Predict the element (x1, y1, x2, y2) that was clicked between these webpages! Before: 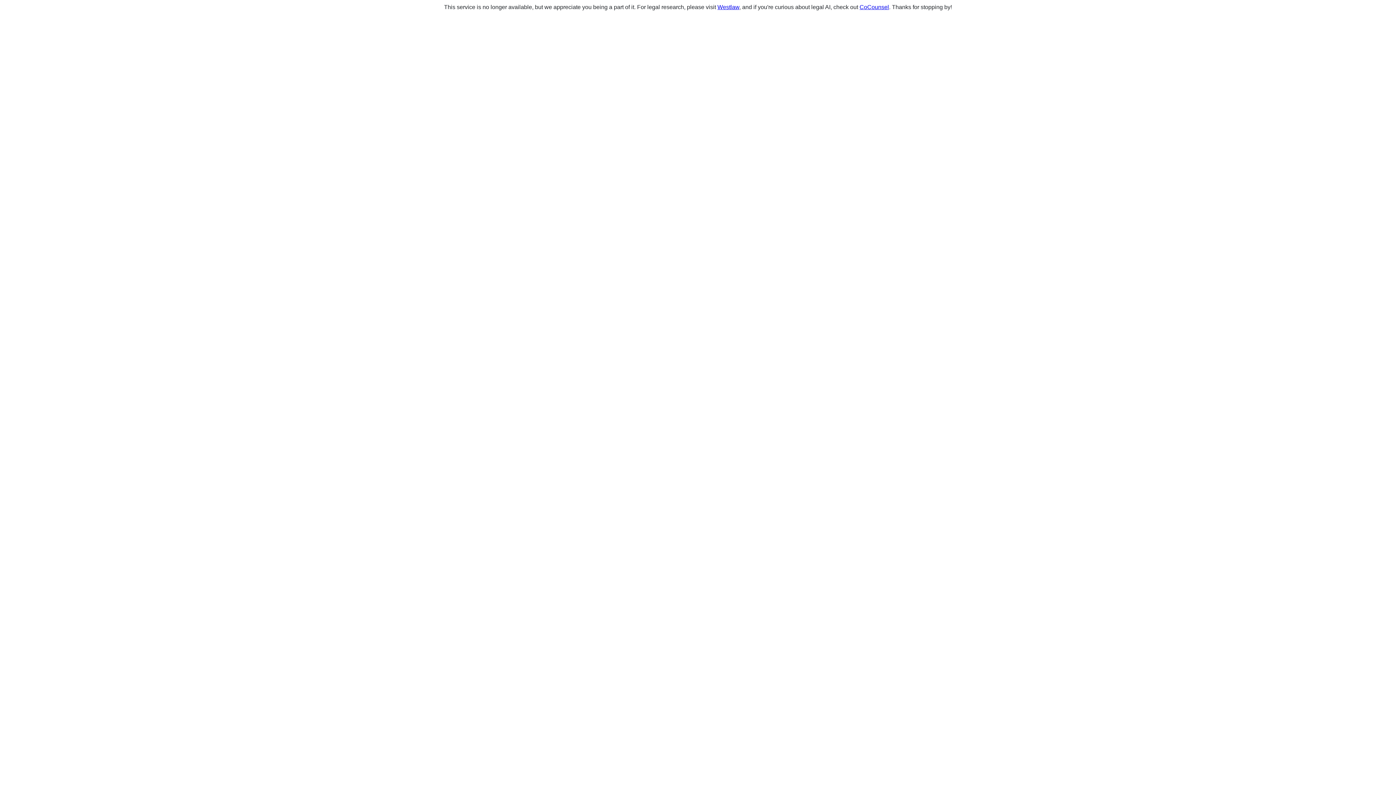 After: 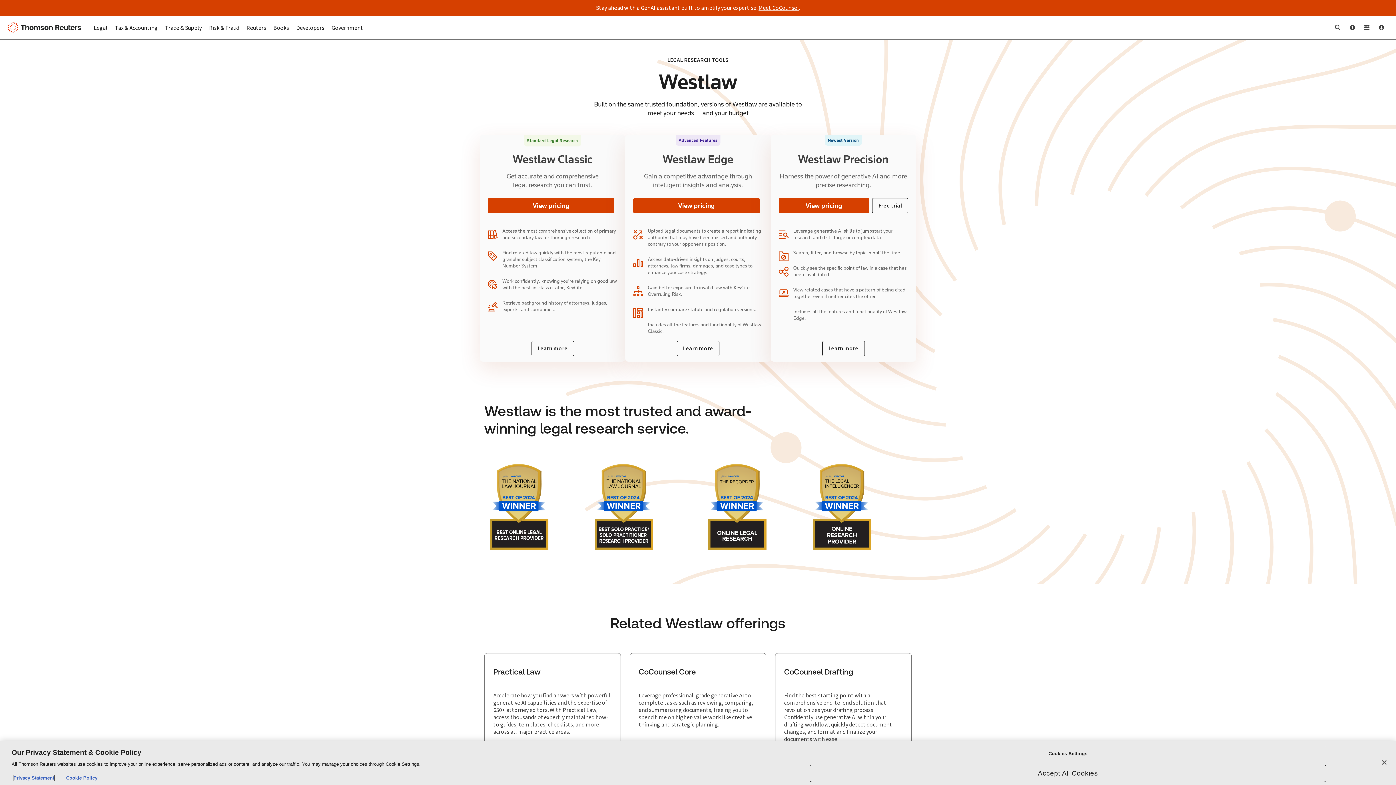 Action: label: Westlaw bbox: (717, 4, 739, 10)